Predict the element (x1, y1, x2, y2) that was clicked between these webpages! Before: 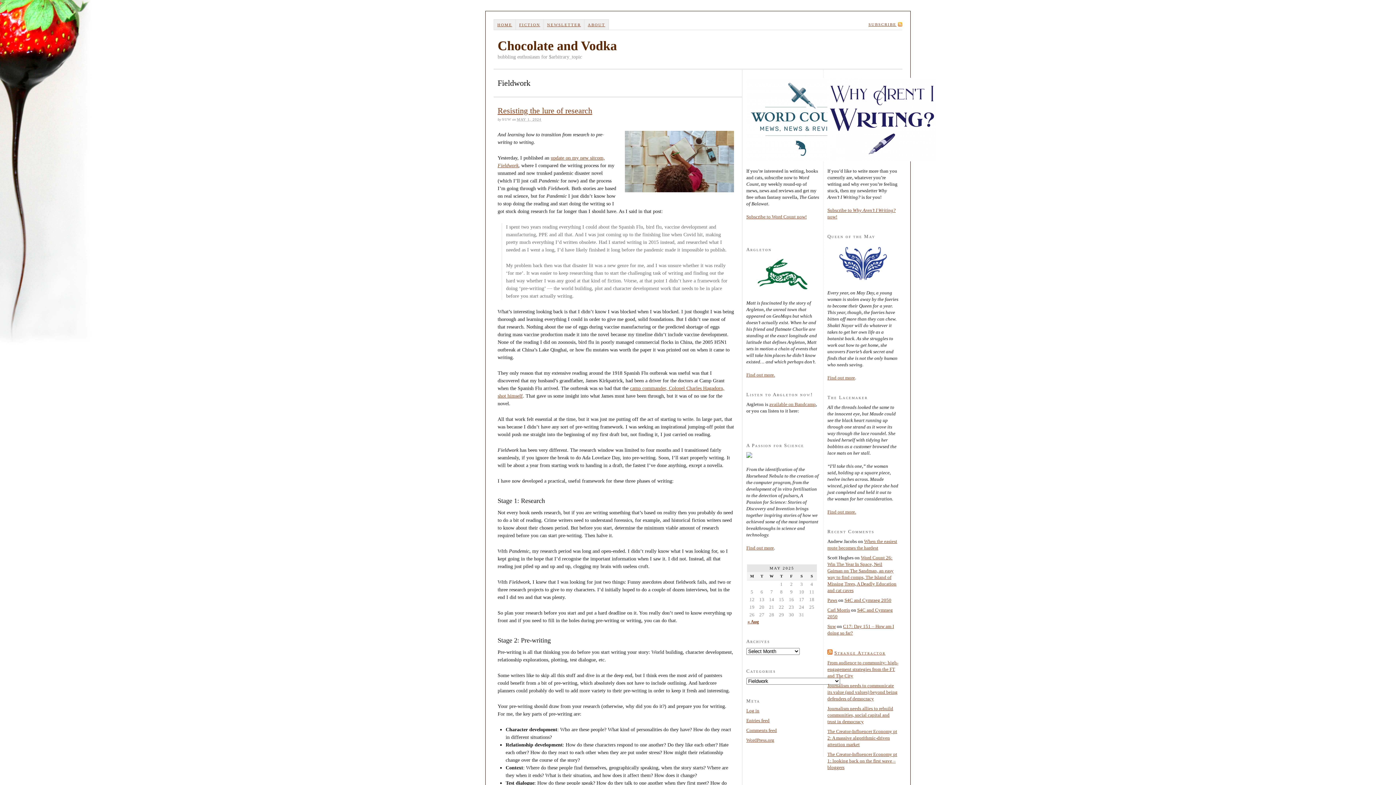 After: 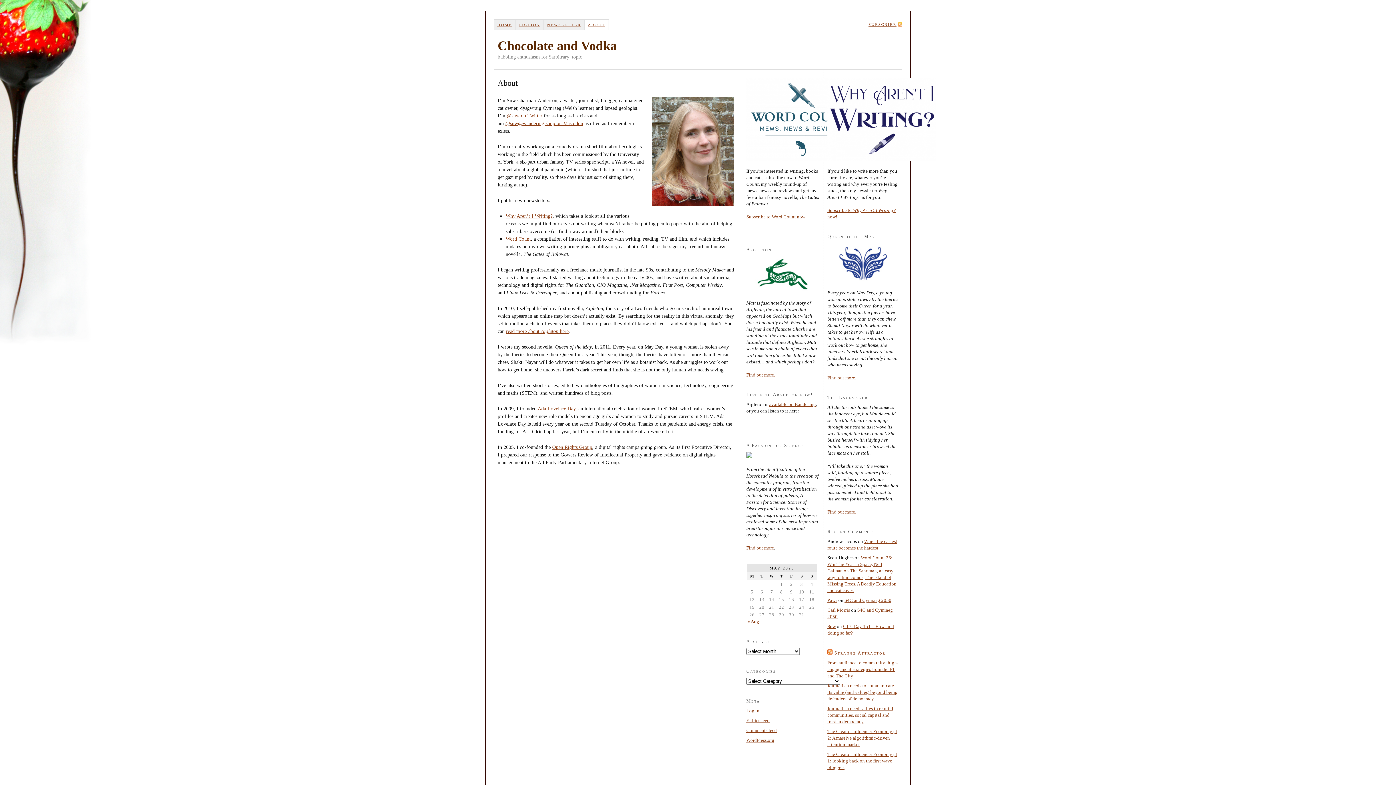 Action: bbox: (584, 19, 609, 30) label: ABOUT